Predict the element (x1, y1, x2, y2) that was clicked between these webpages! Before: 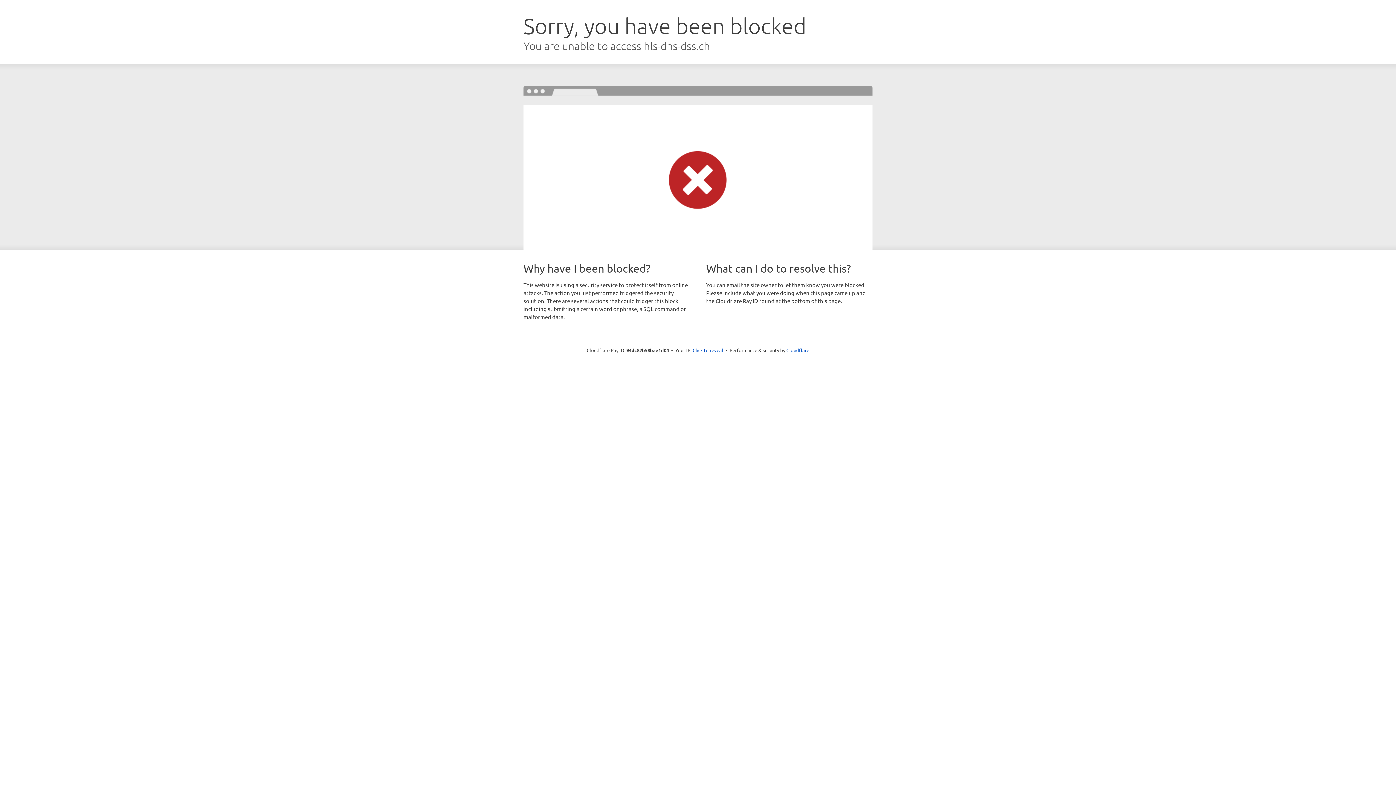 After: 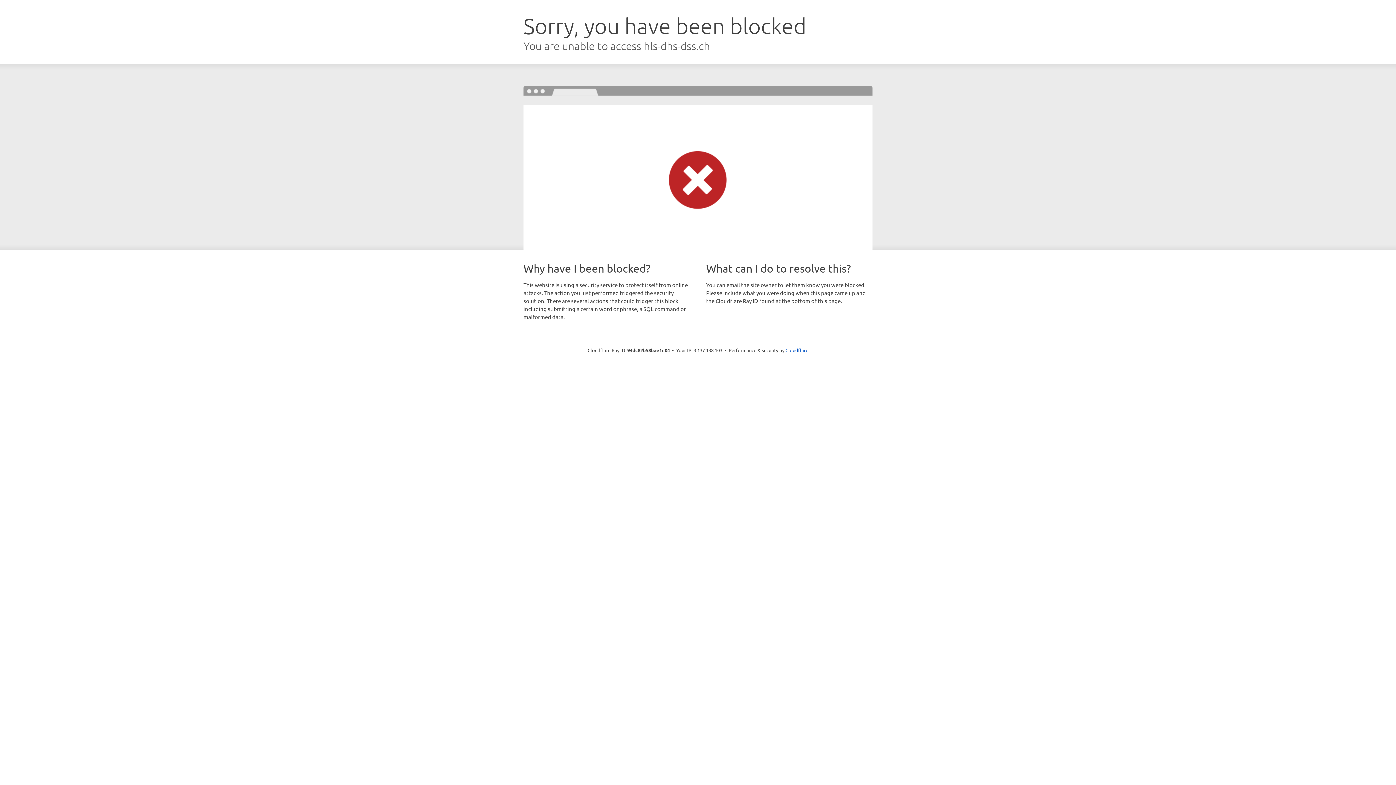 Action: bbox: (692, 346, 723, 353) label: Click to reveal